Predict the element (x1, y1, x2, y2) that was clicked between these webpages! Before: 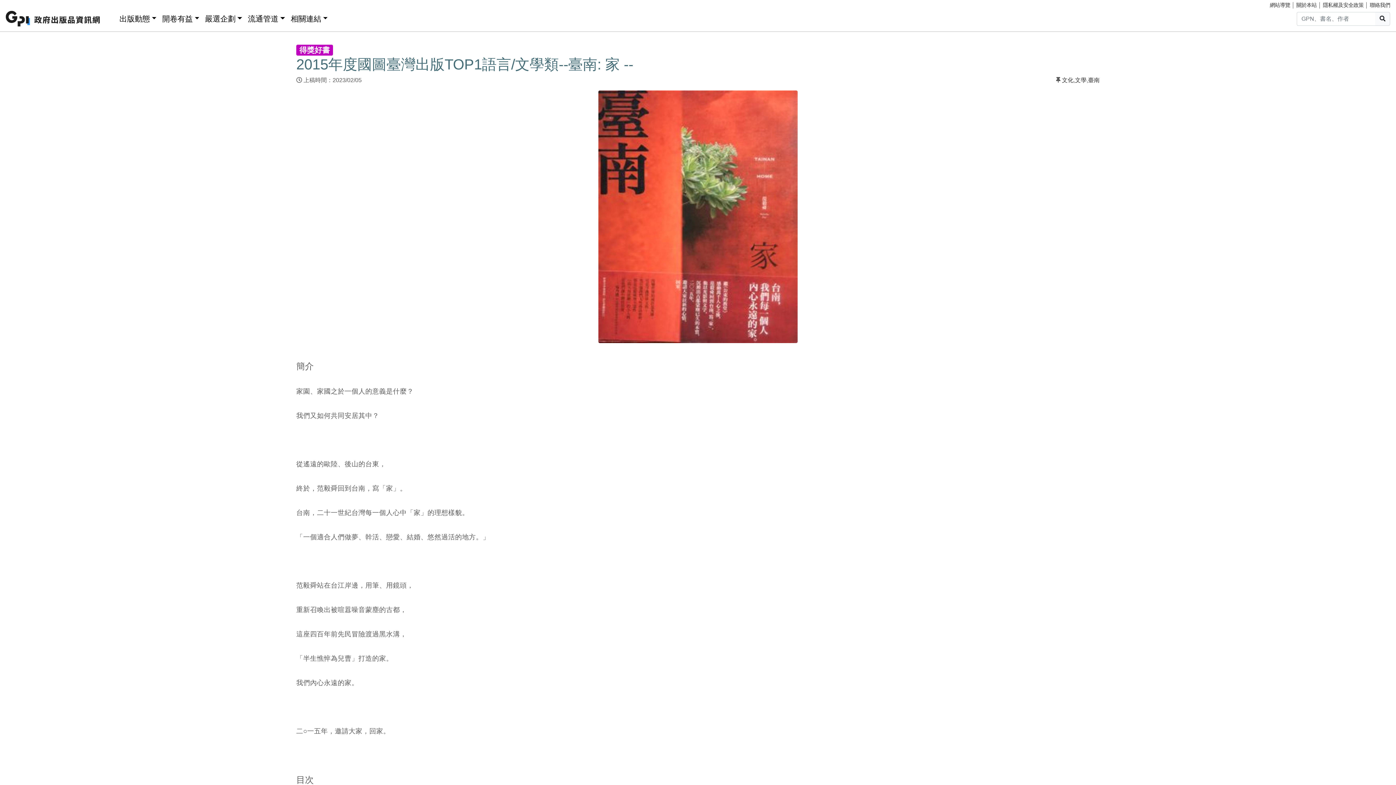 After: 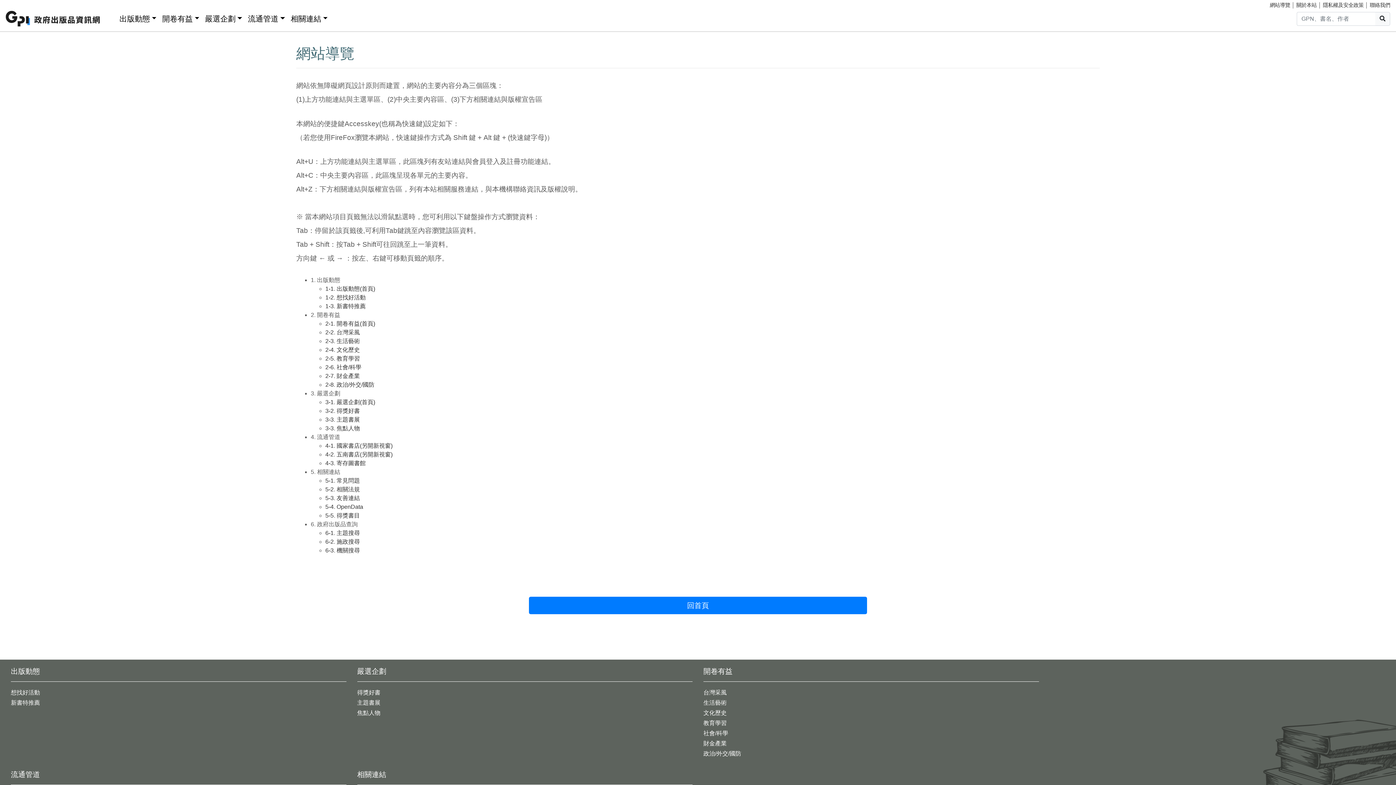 Action: bbox: (1270, 2, 1290, 8) label: 網站導覽